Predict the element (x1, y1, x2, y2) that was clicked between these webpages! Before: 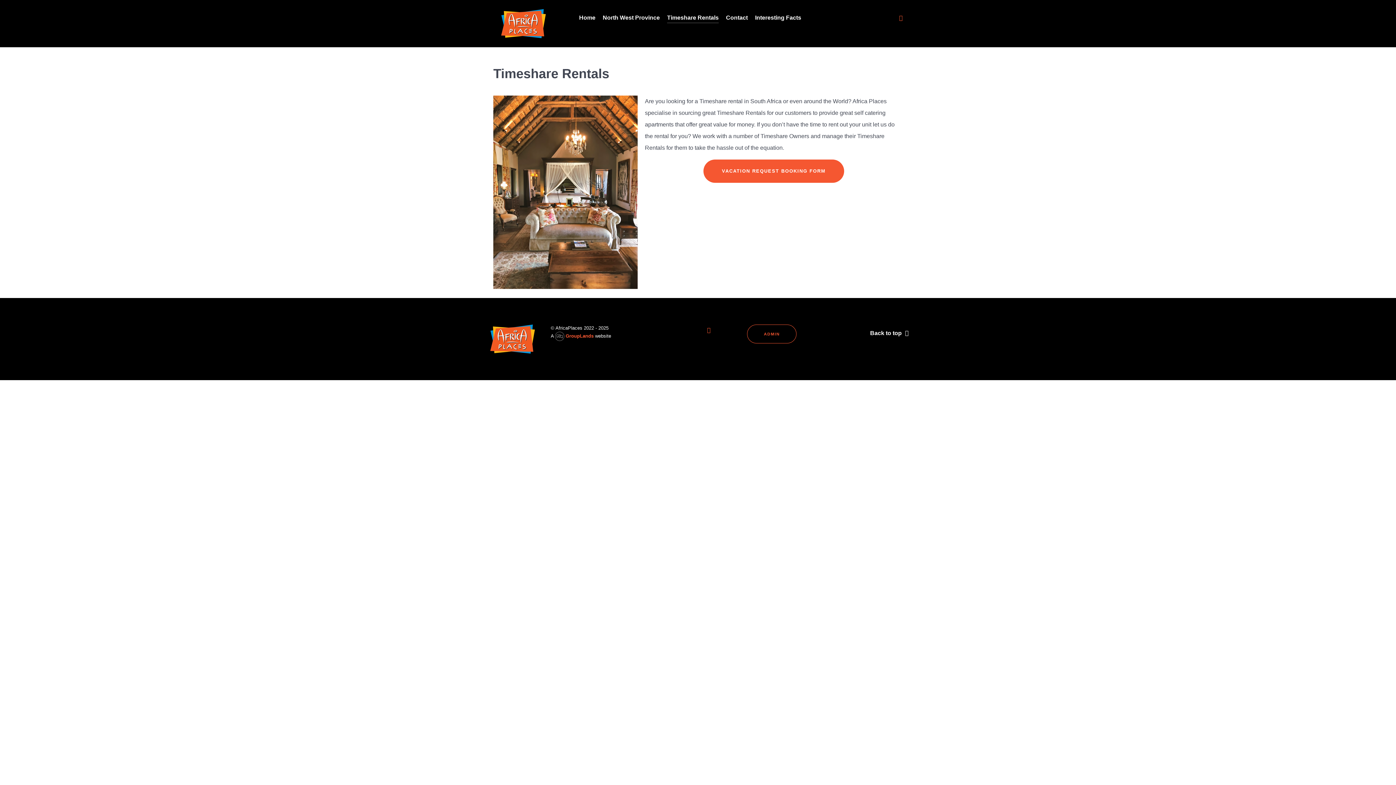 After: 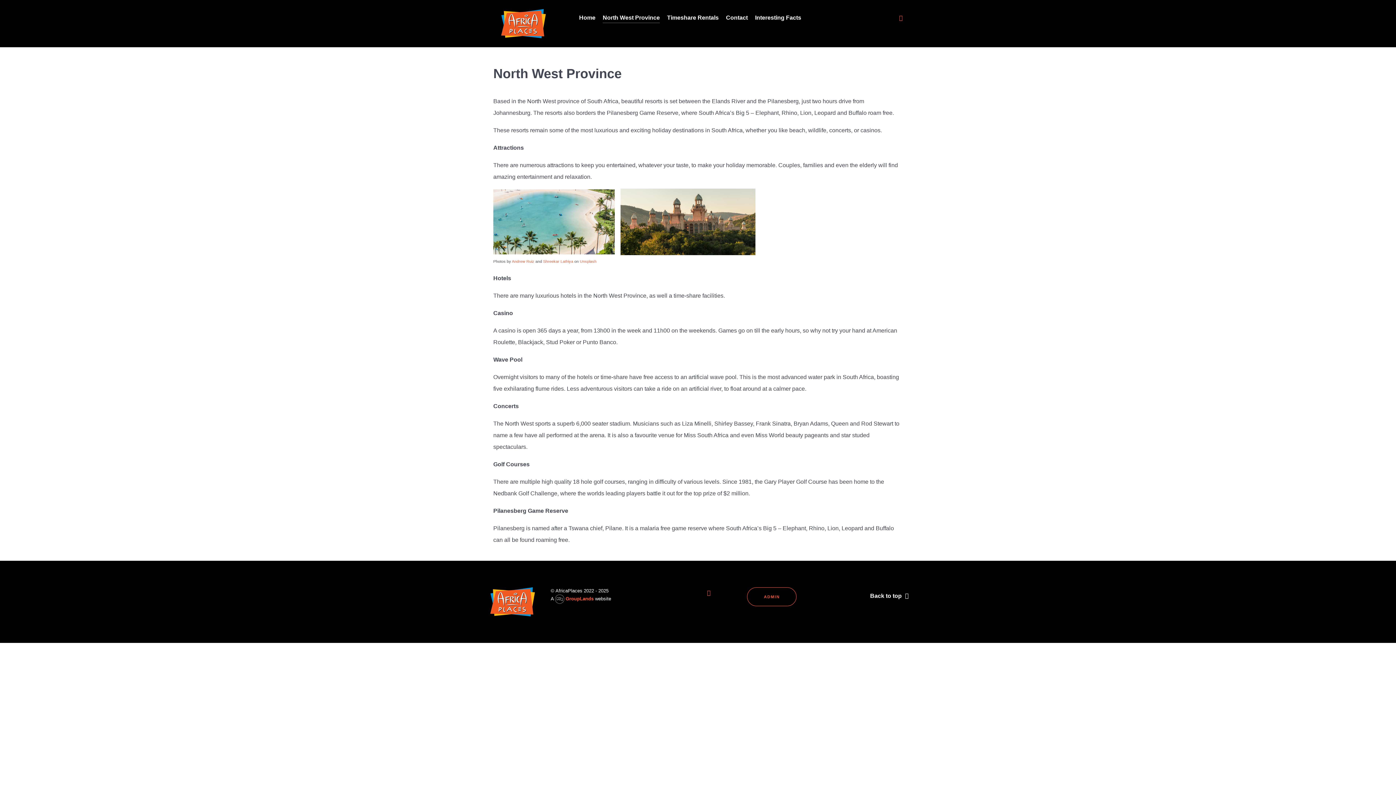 Action: bbox: (602, 13, 660, 23) label: North West Province